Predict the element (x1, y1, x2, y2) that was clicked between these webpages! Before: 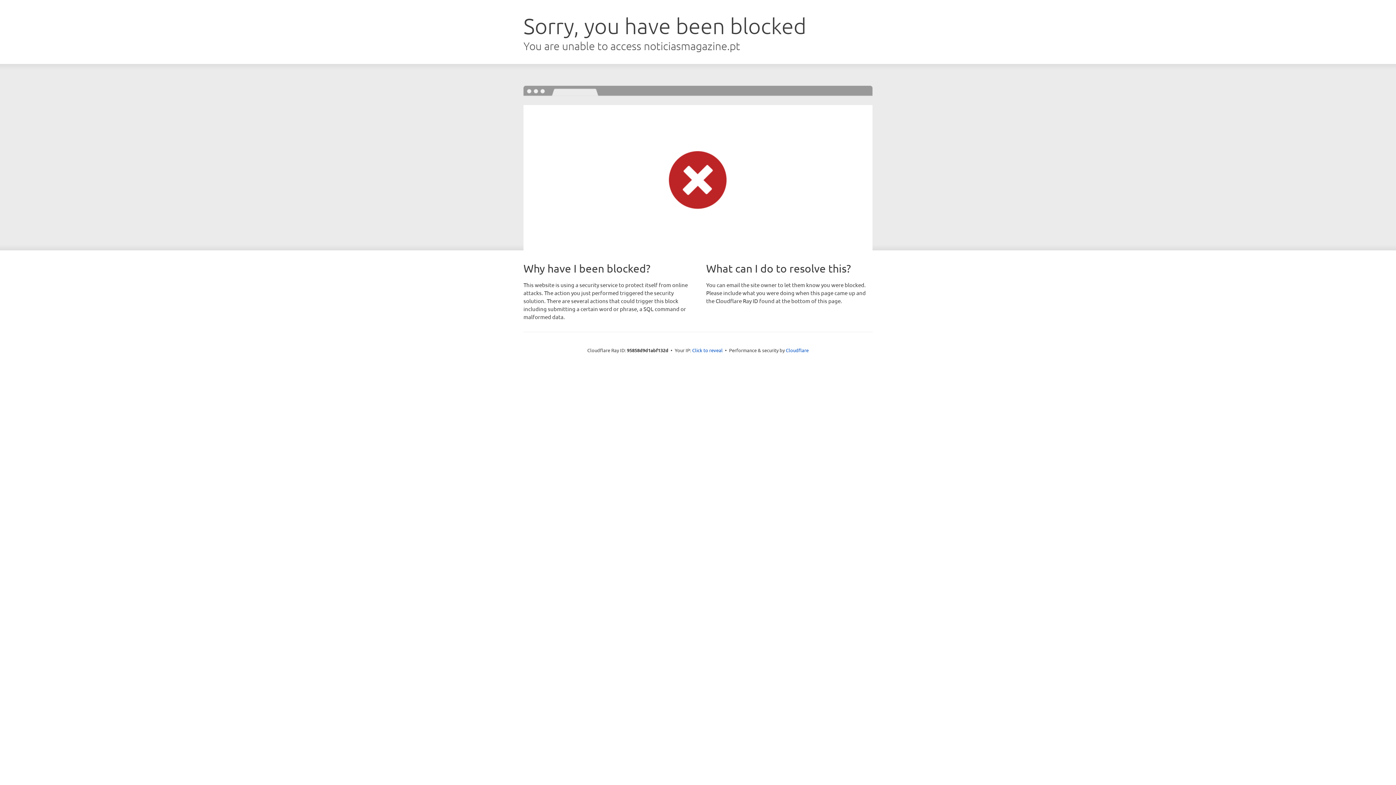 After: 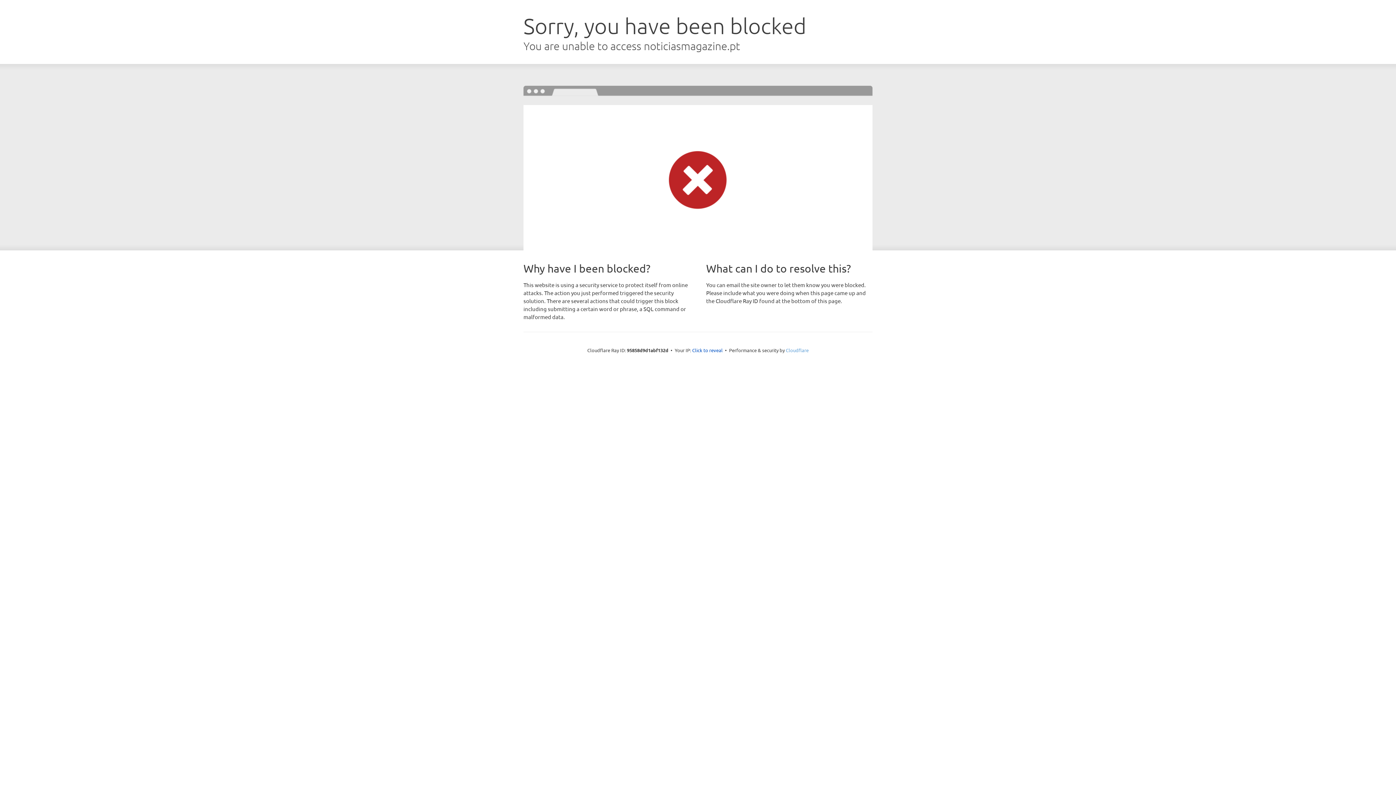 Action: bbox: (786, 347, 808, 353) label: Cloudflare